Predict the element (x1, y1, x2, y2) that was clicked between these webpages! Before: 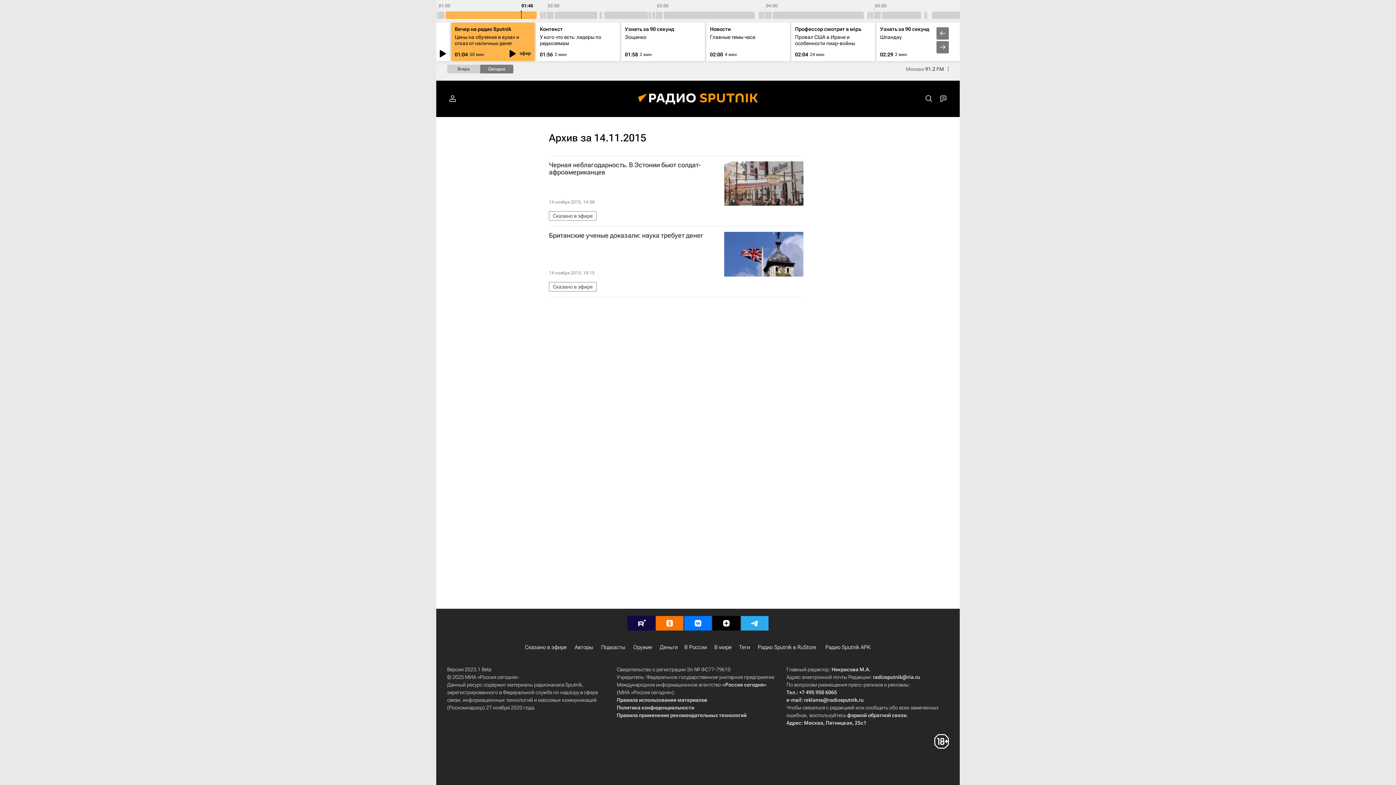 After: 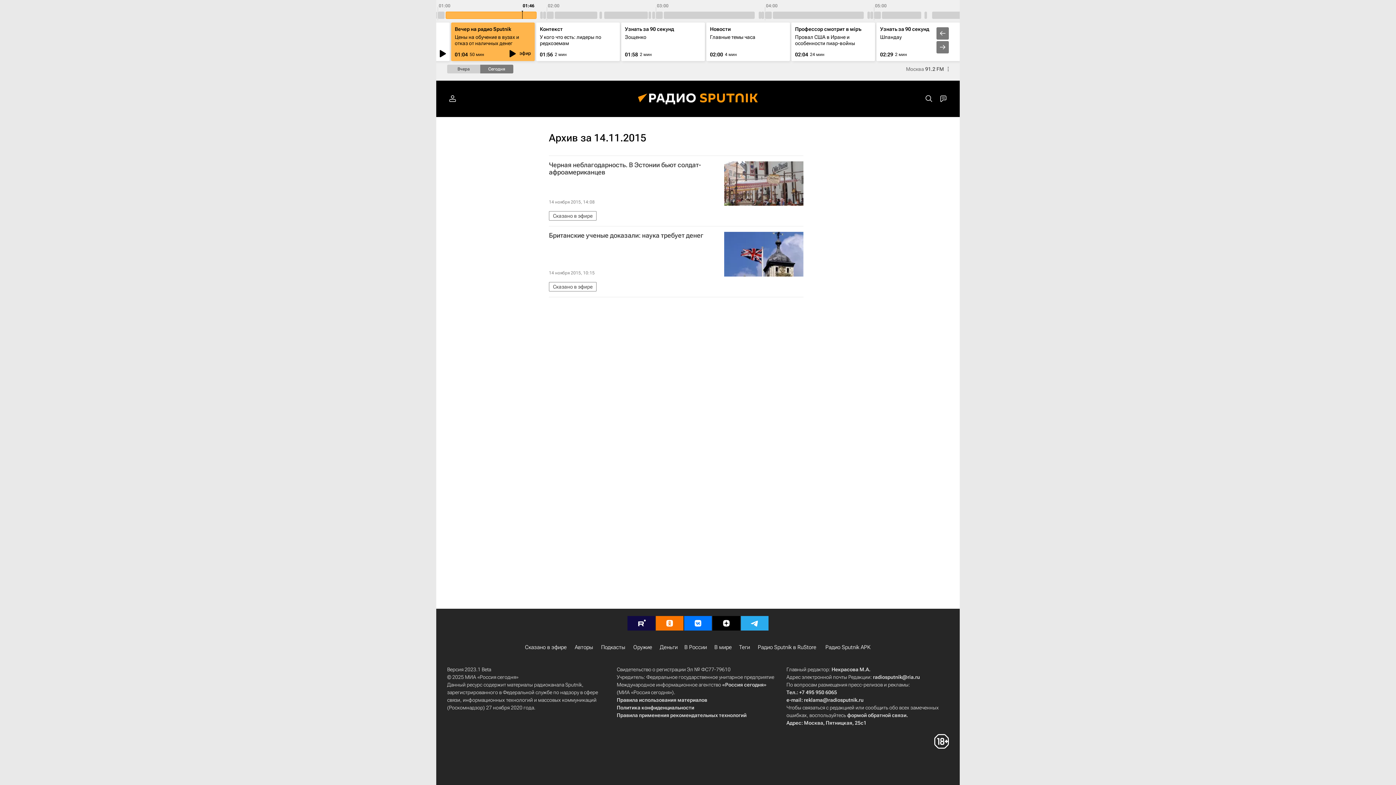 Action: bbox: (757, 643, 817, 651) label: Радио Sputnik в RuStore